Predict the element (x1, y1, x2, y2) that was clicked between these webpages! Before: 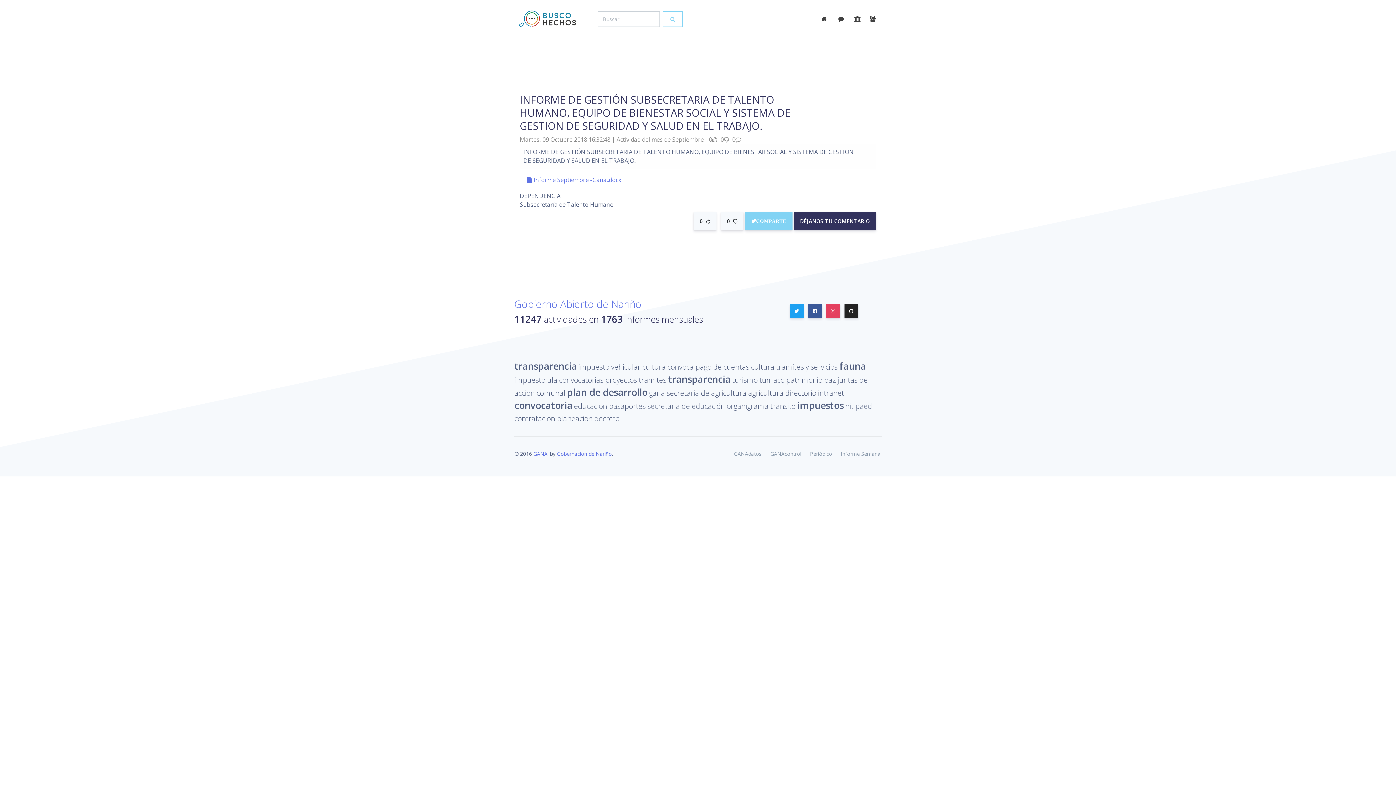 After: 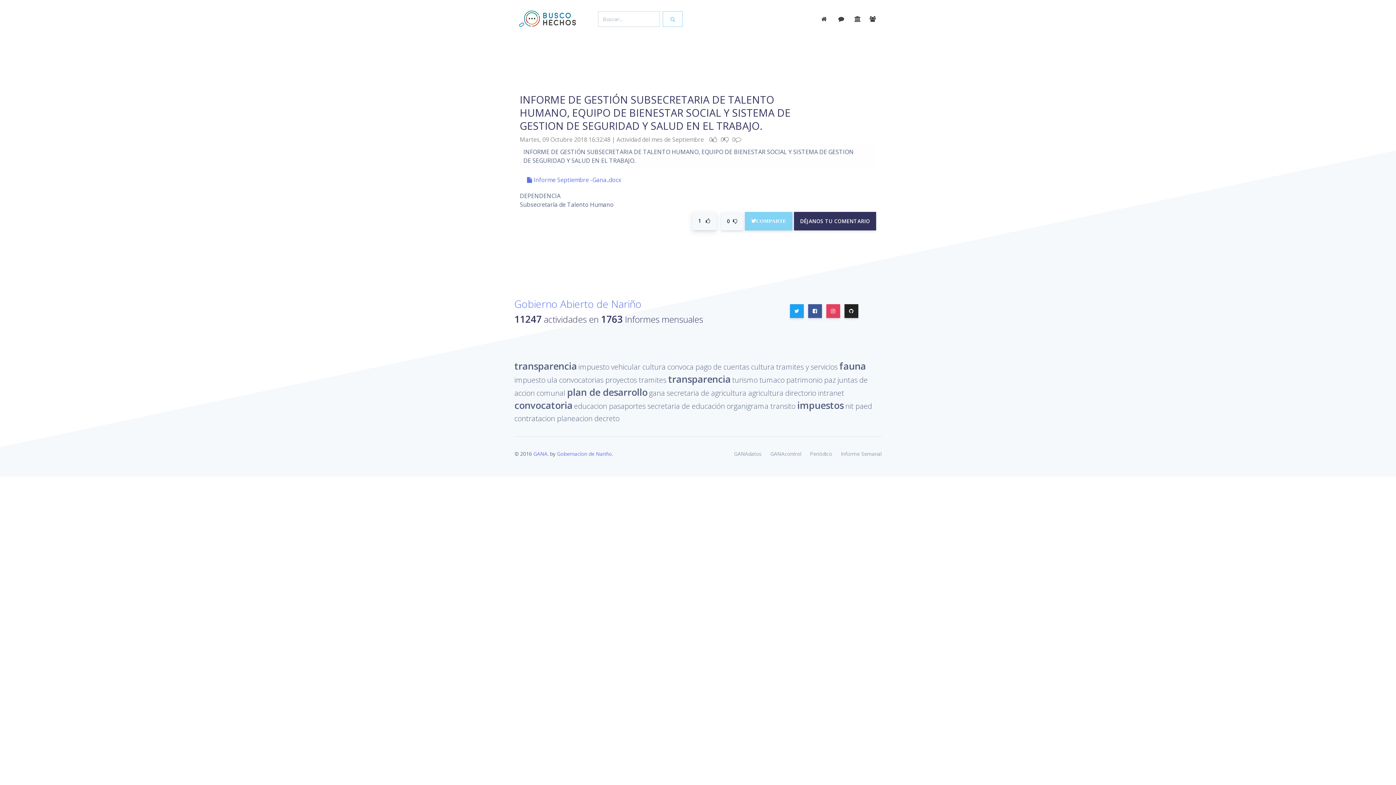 Action: label: 0 bbox: (693, 211, 716, 230)